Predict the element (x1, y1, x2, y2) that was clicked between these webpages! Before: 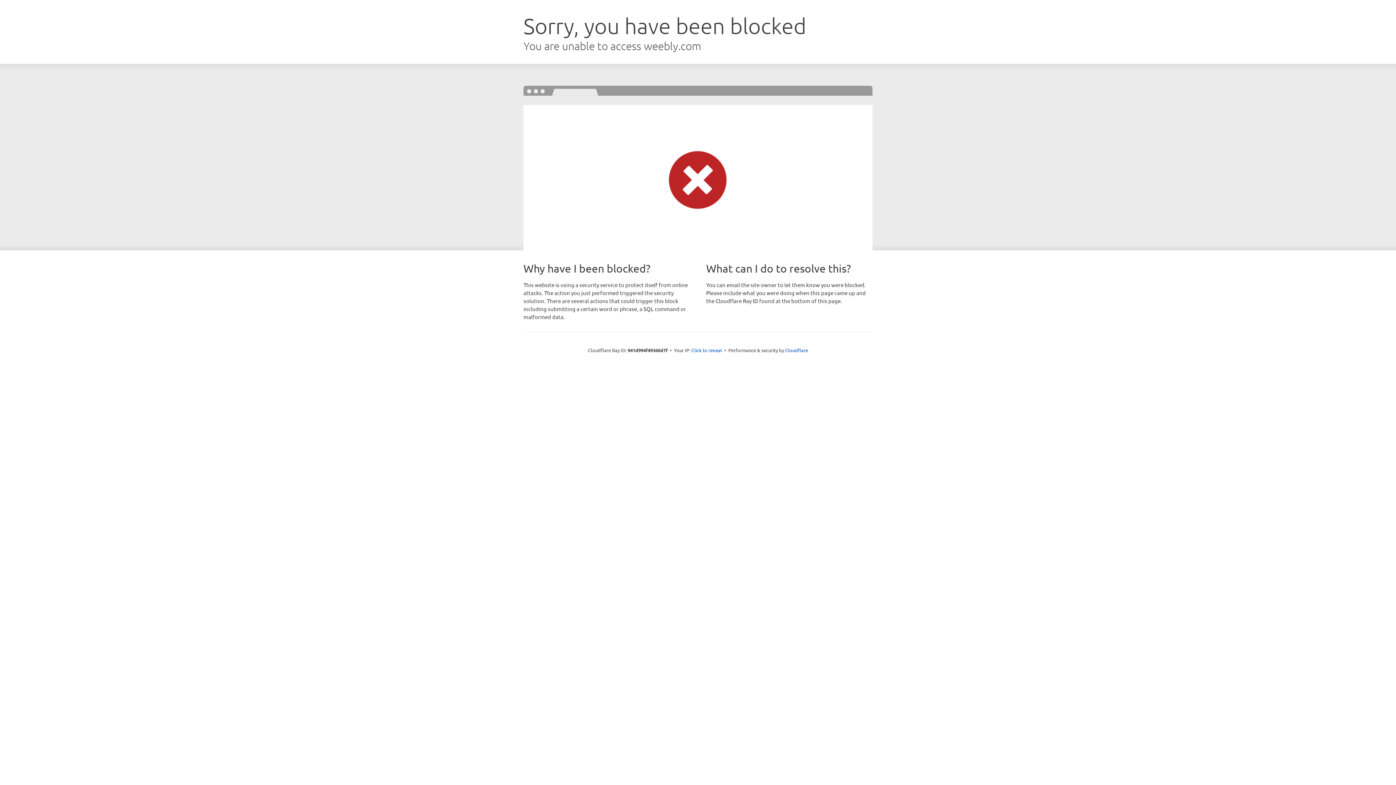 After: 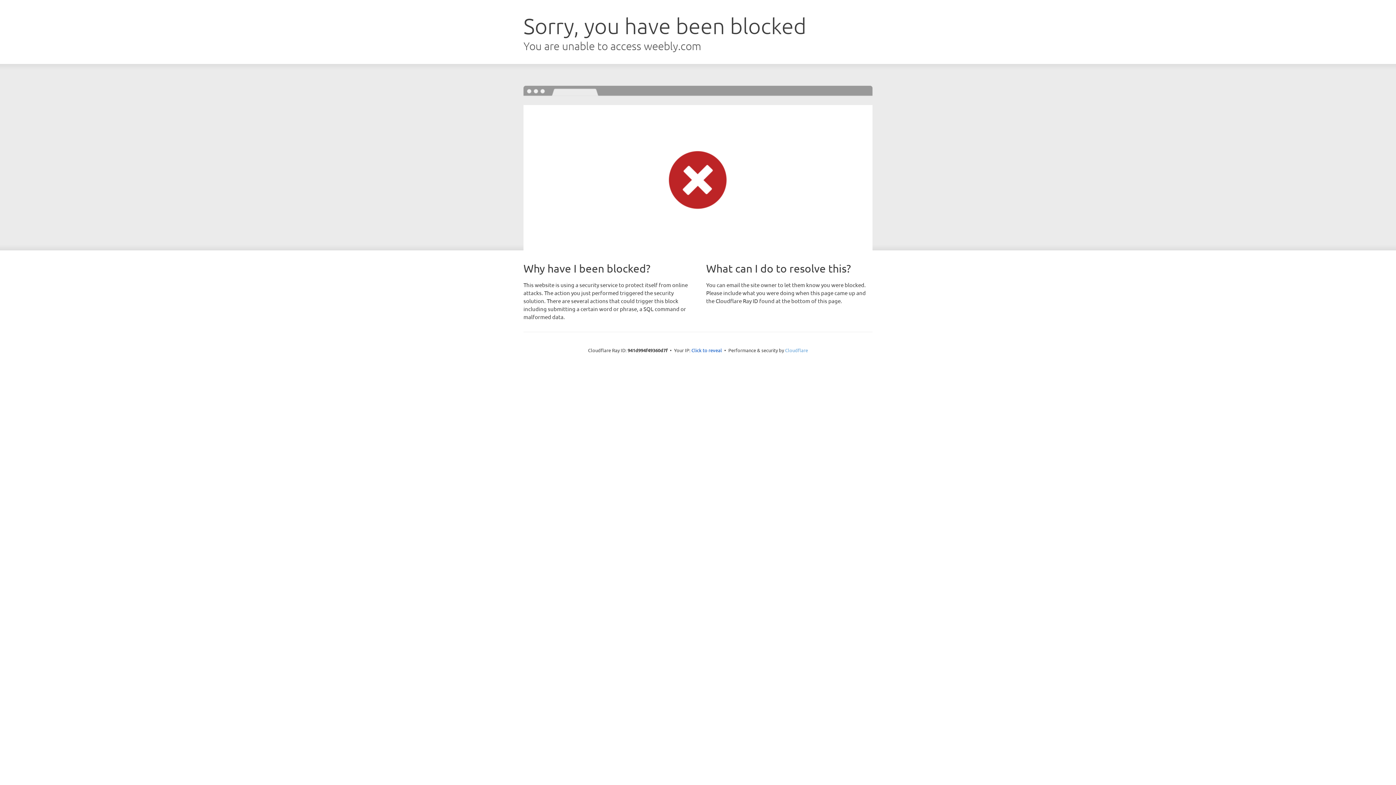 Action: bbox: (785, 347, 808, 353) label: Cloudflare